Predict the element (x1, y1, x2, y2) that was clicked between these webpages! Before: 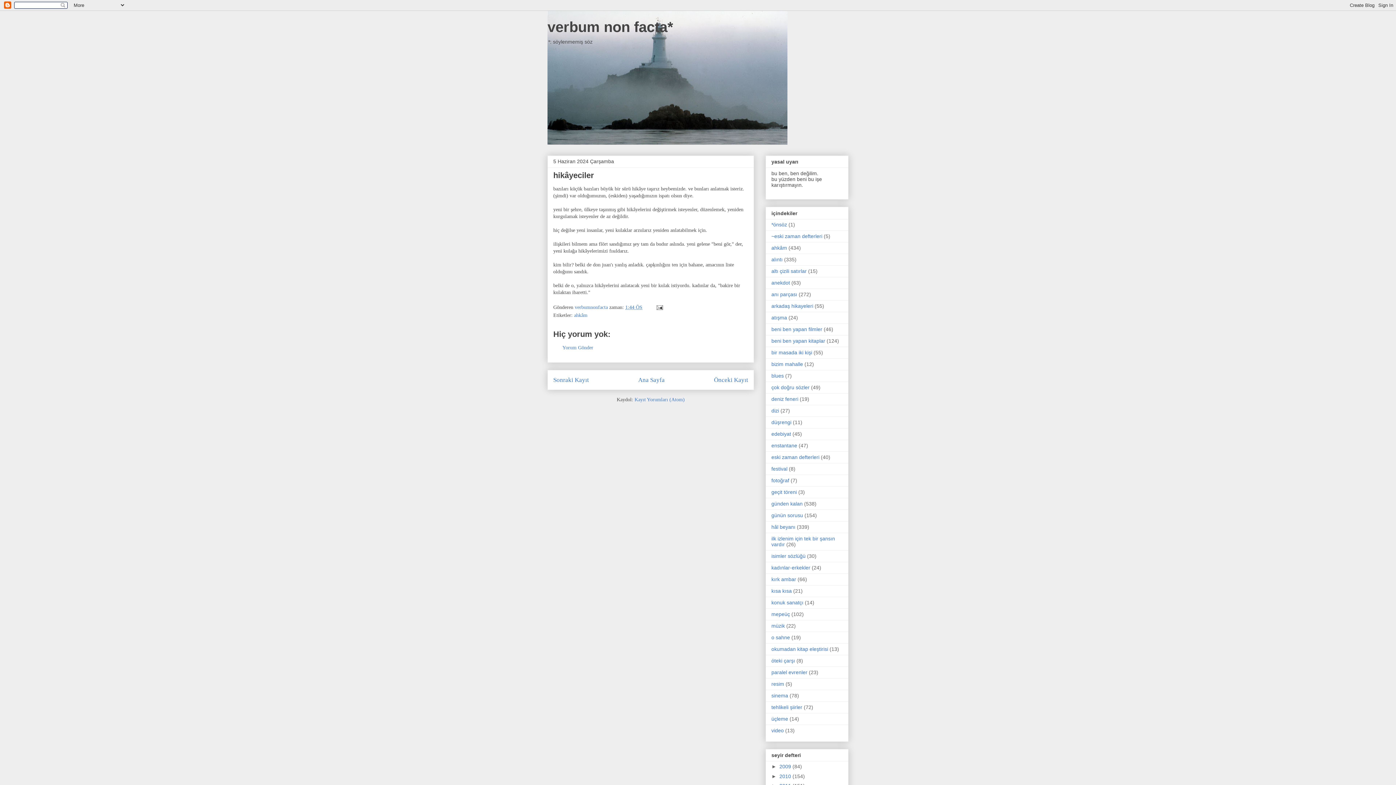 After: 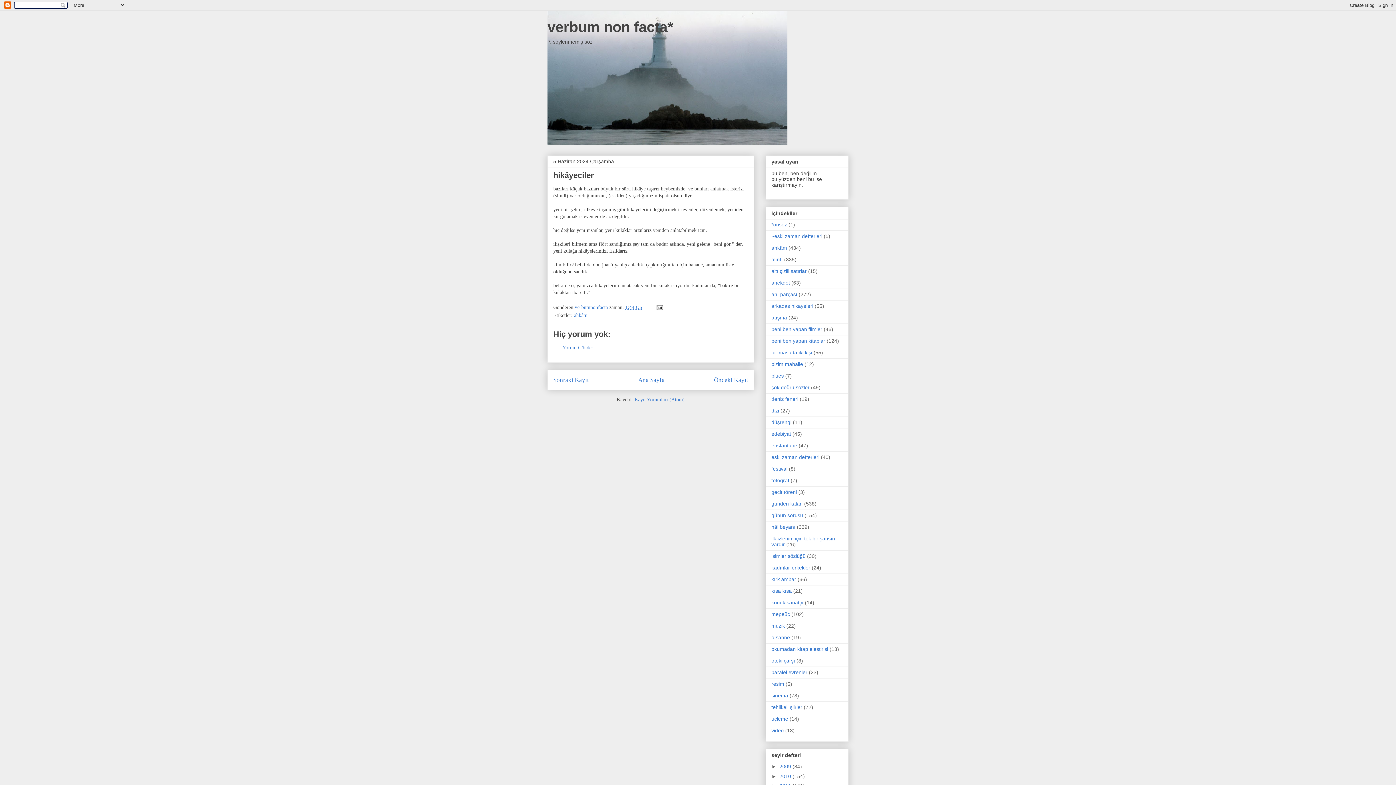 Action: label: 1:44 ÖS bbox: (625, 304, 642, 310)